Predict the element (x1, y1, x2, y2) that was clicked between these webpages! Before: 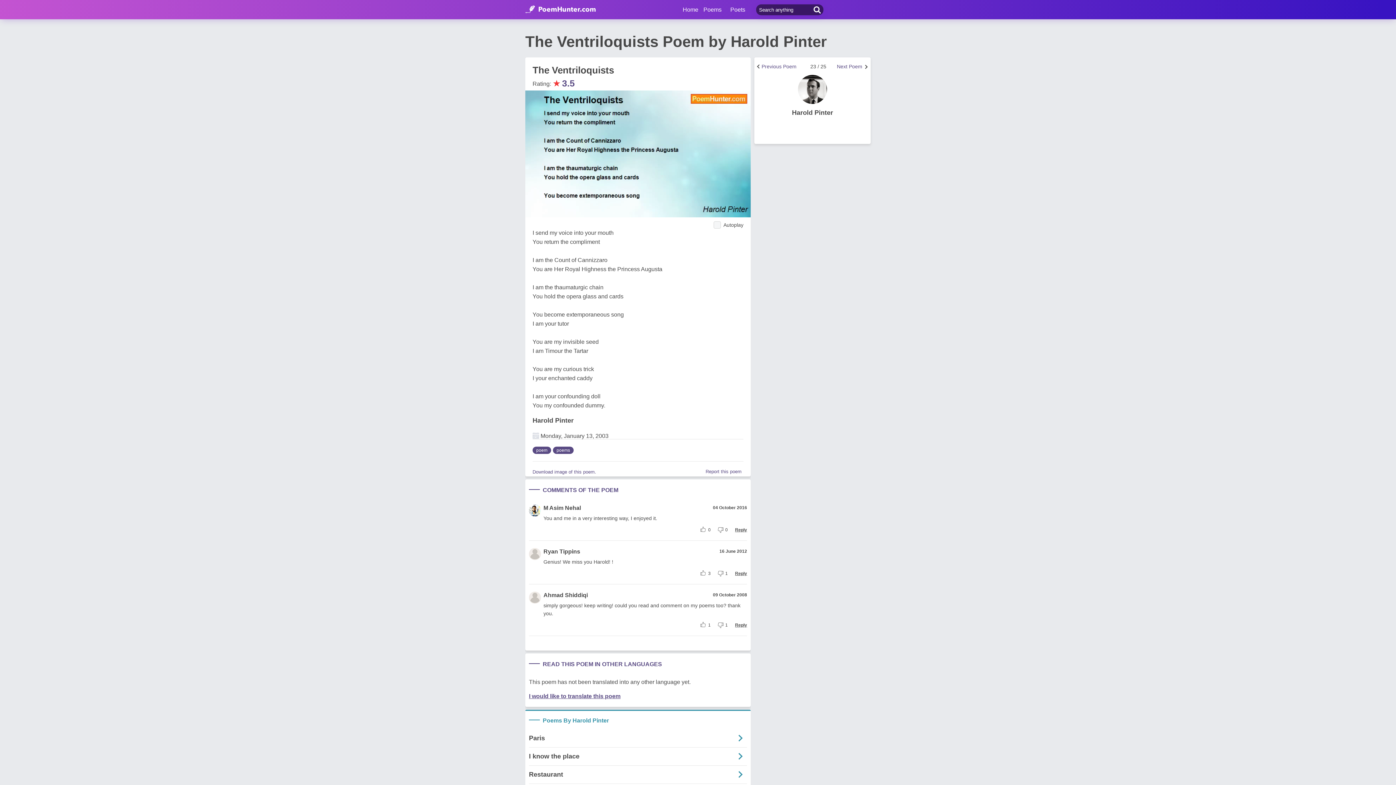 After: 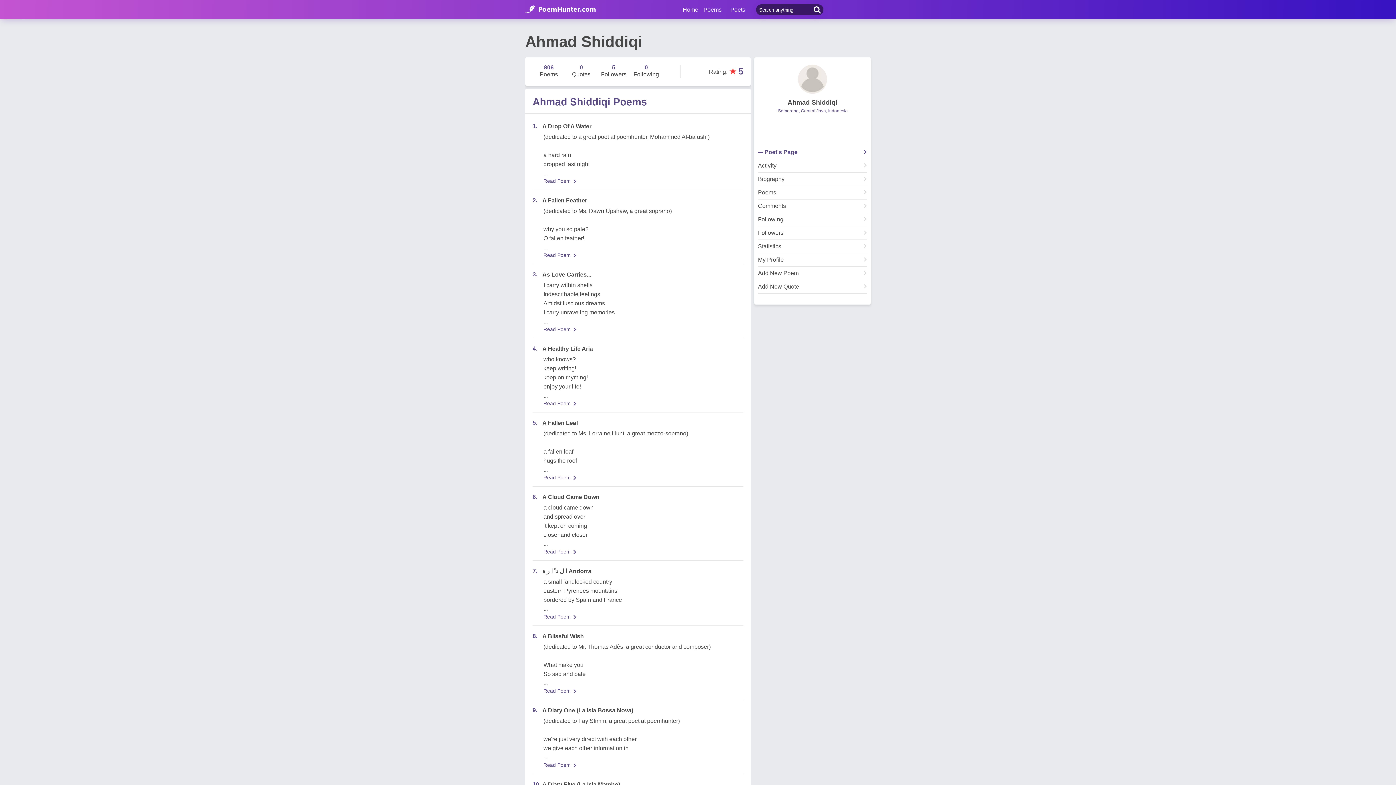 Action: bbox: (543, 688, 588, 694) label: Ahmad Shiddiqi